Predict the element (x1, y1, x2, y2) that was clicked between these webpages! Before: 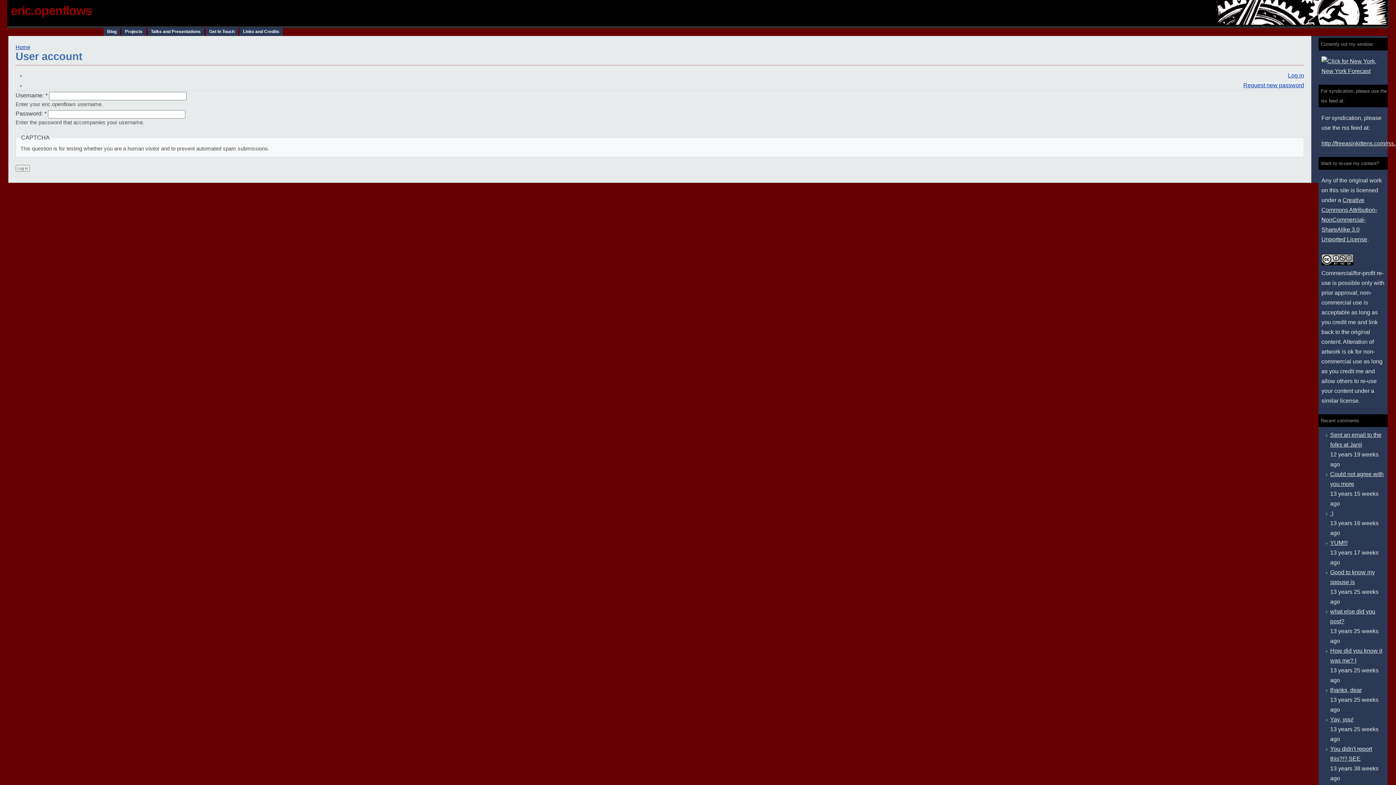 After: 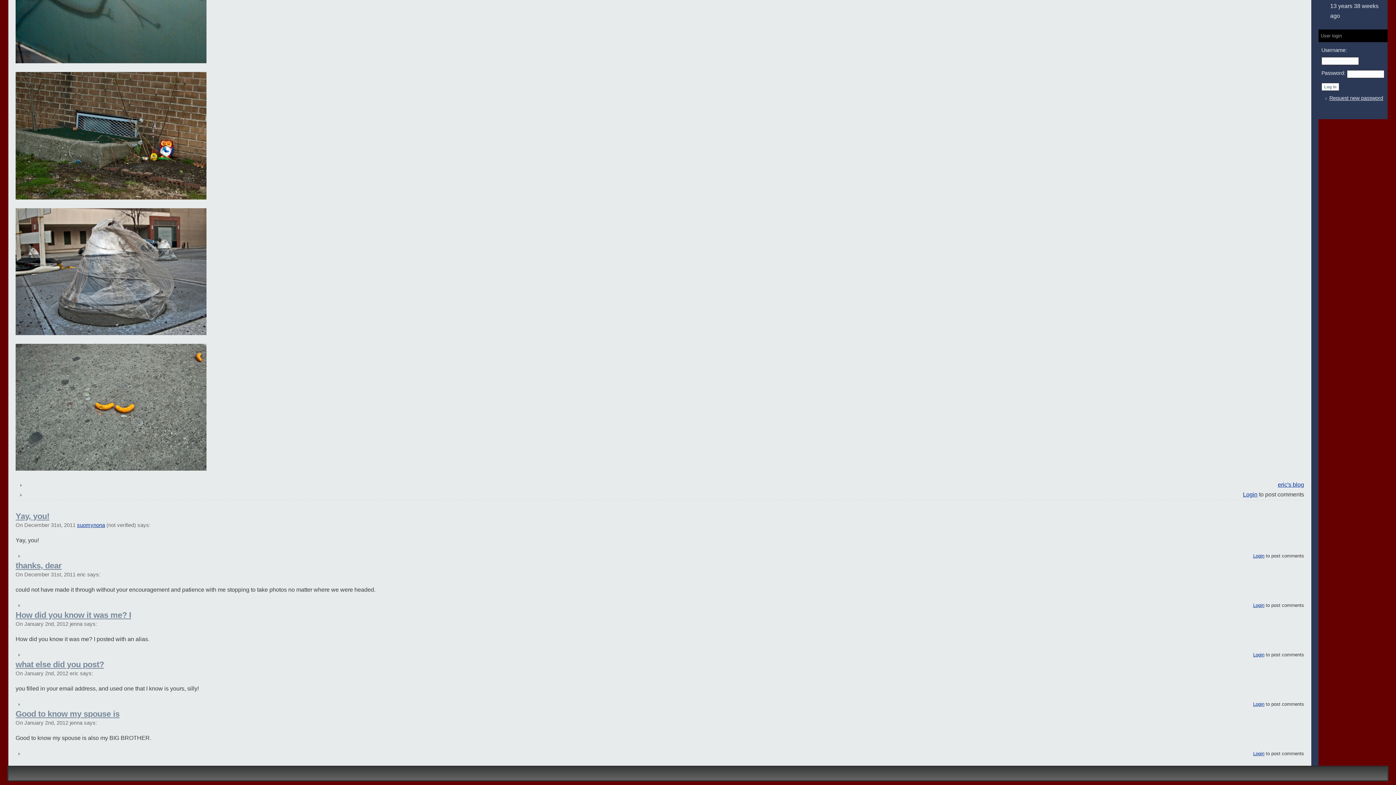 Action: bbox: (1330, 687, 1362, 693) label: thanks, dear